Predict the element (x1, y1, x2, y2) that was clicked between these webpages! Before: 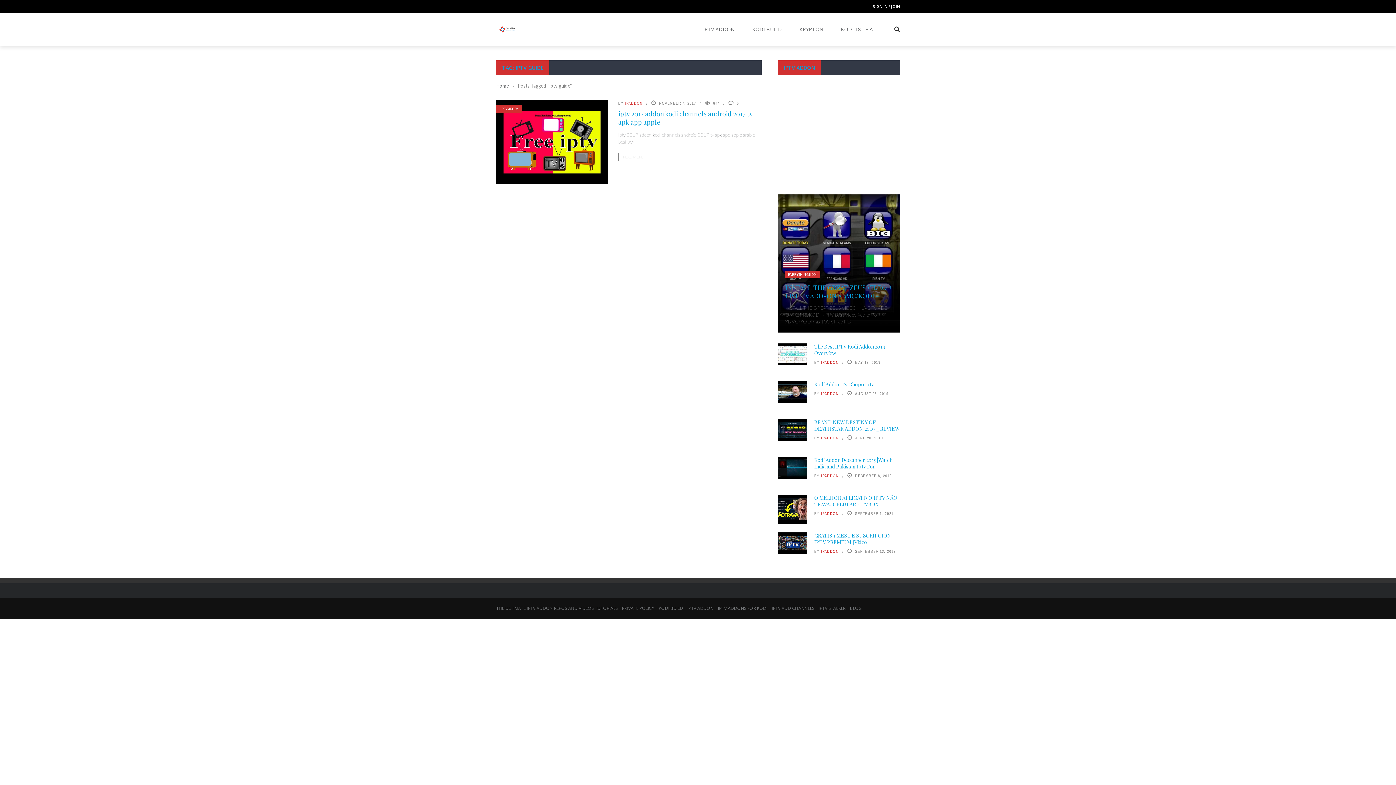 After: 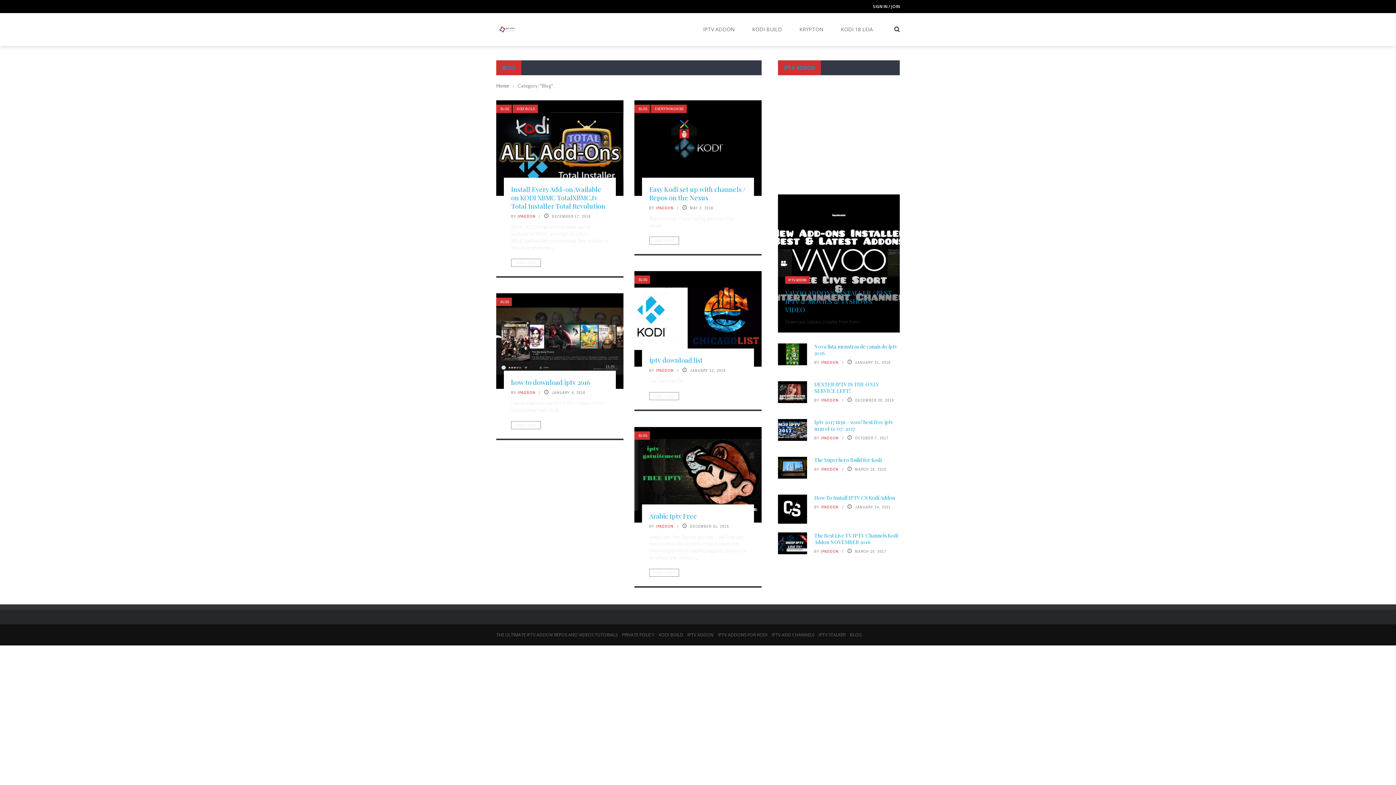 Action: bbox: (850, 605, 862, 611) label: BLOG